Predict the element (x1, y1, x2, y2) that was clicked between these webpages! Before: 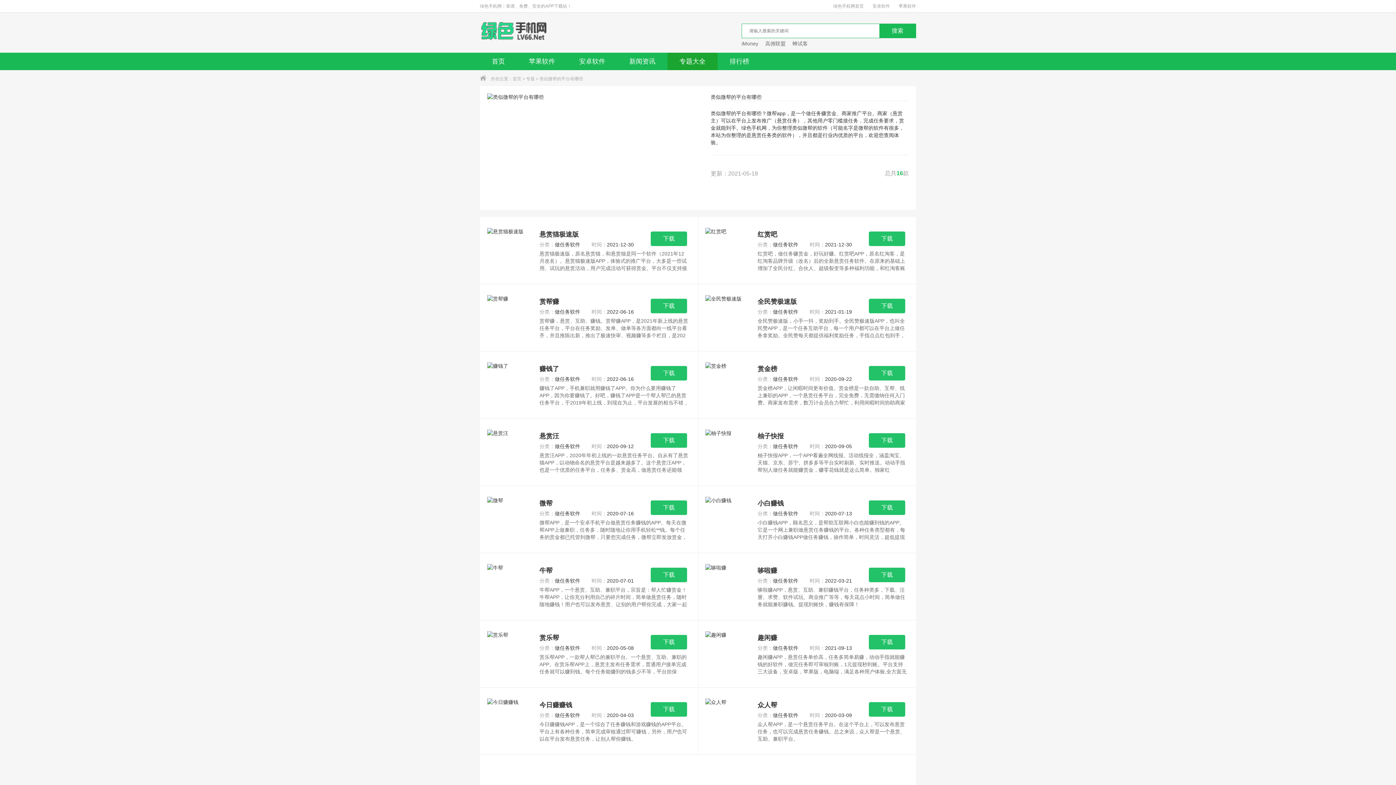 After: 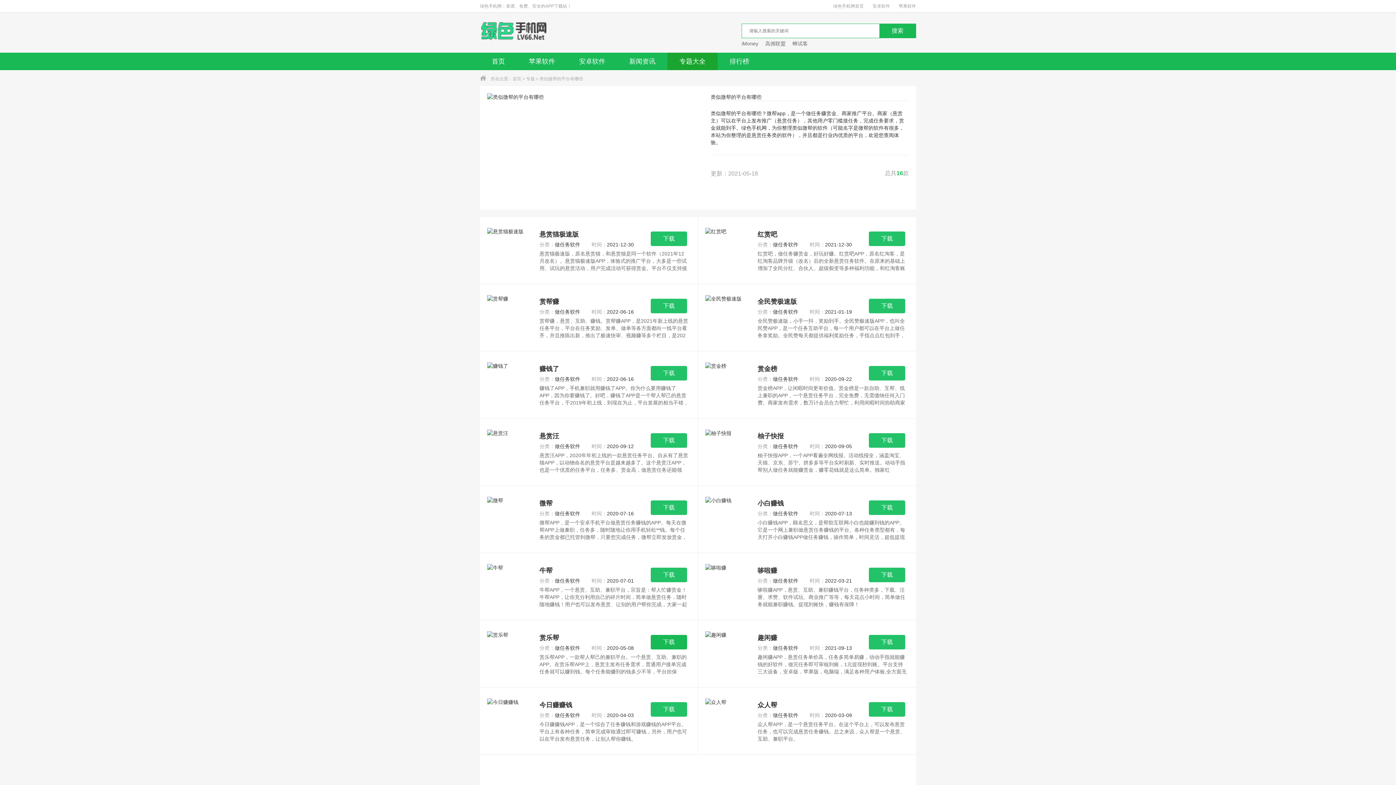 Action: bbox: (650, 635, 687, 649) label: 下载